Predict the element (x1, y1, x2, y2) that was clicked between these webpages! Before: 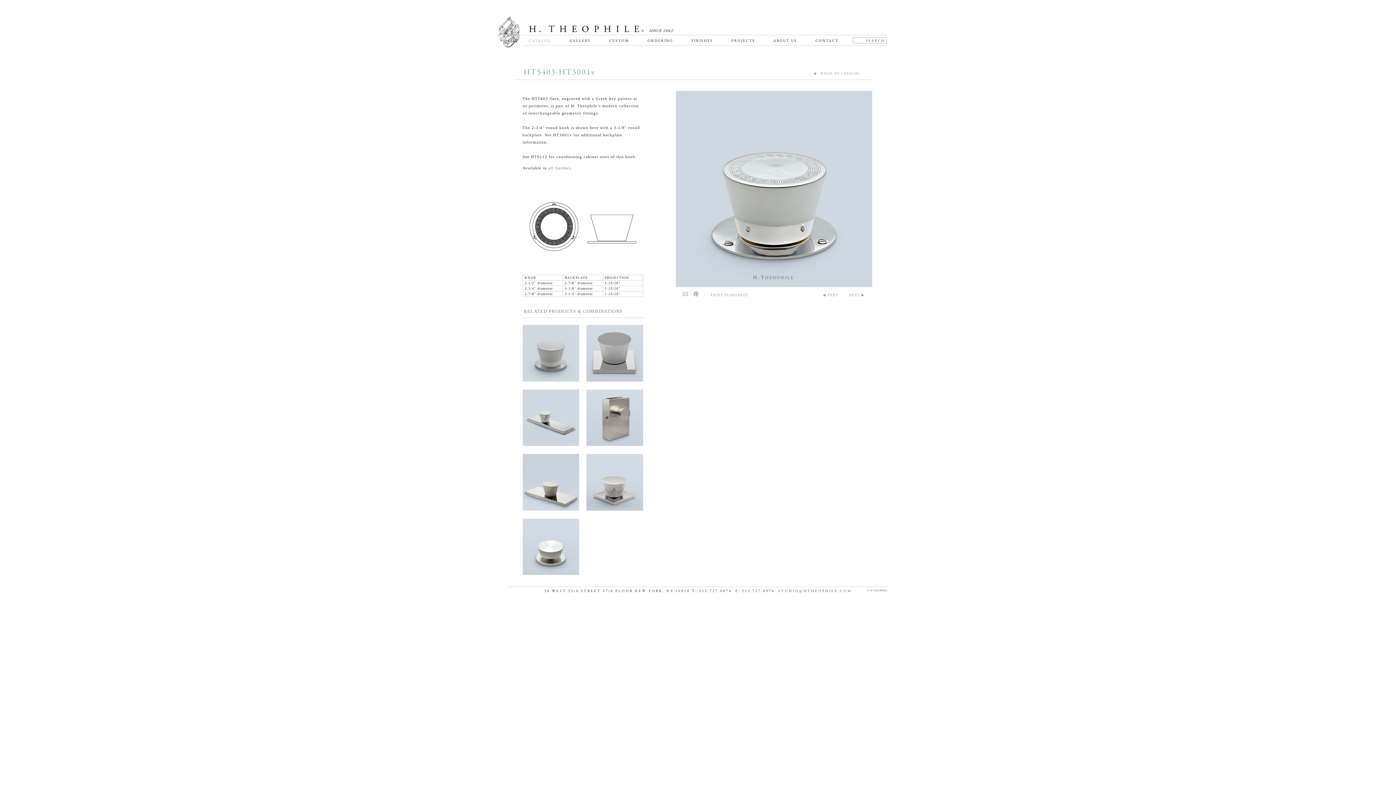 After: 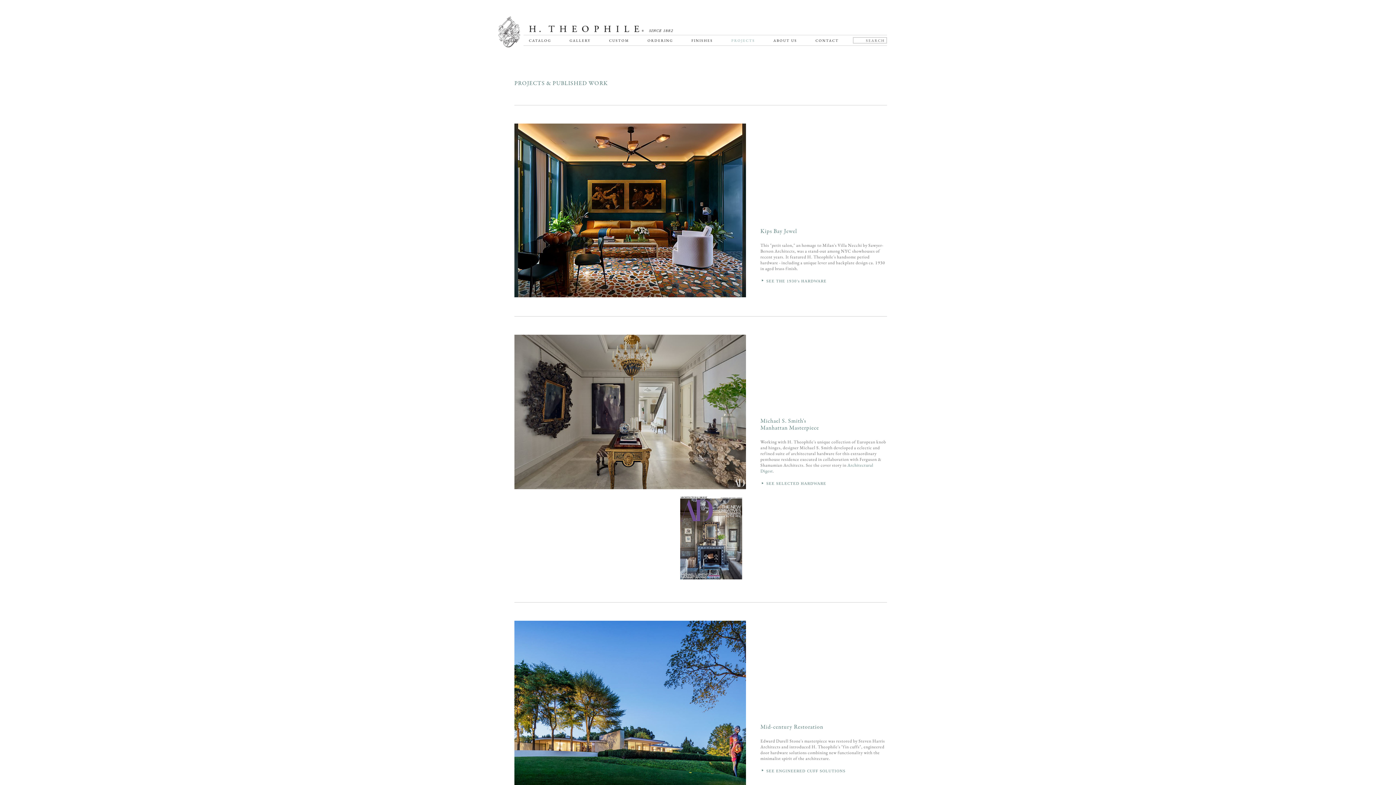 Action: label: PROJECTS bbox: (731, 38, 755, 42)